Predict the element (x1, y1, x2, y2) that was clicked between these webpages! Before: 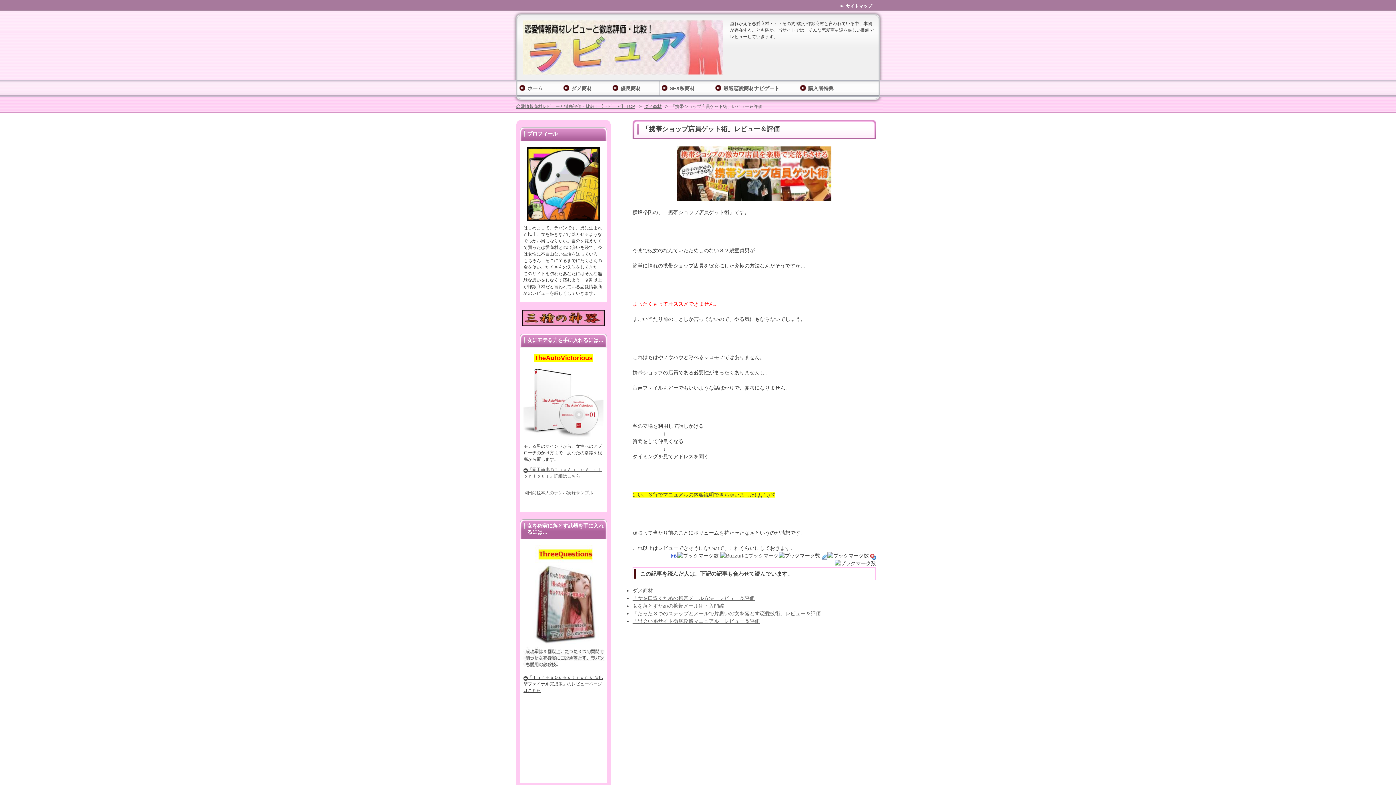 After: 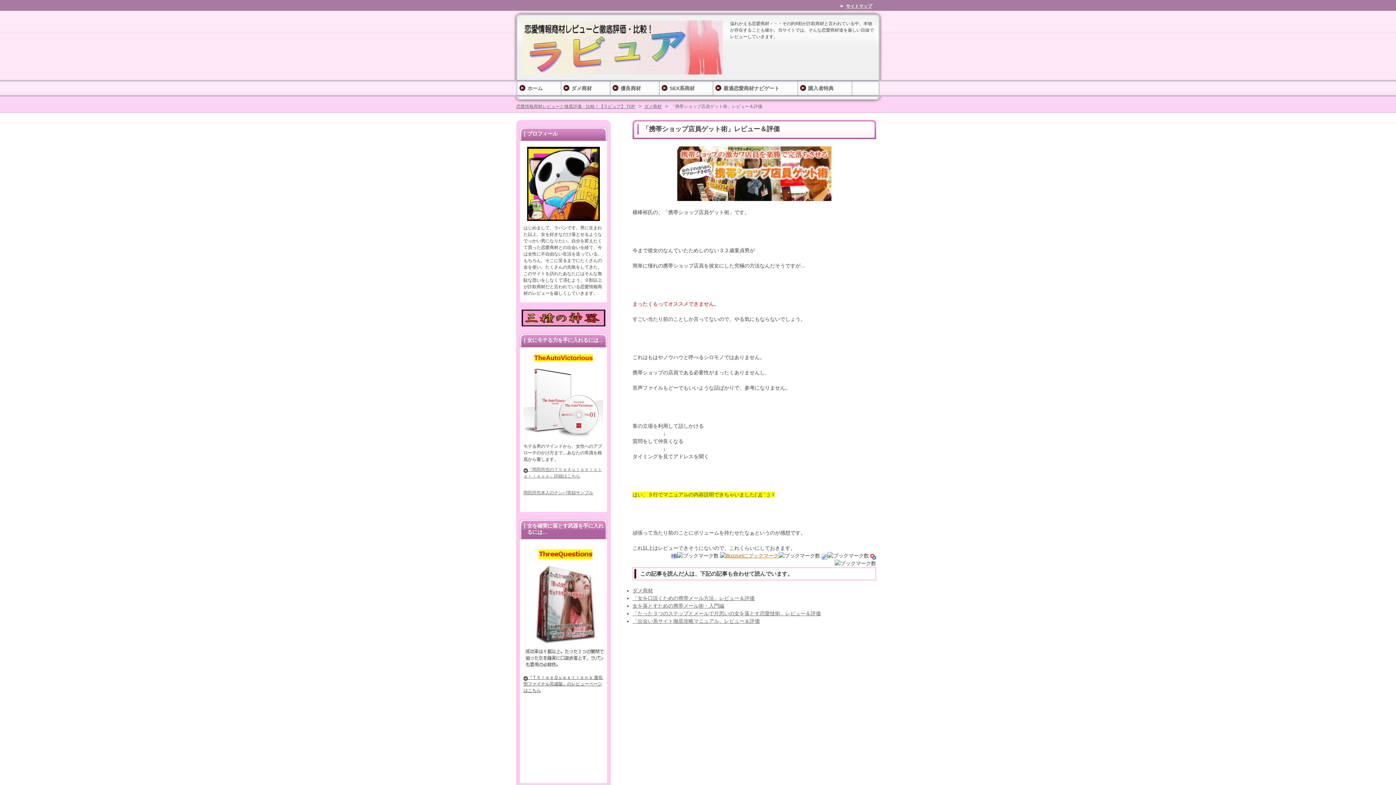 Action: bbox: (720, 553, 778, 558)